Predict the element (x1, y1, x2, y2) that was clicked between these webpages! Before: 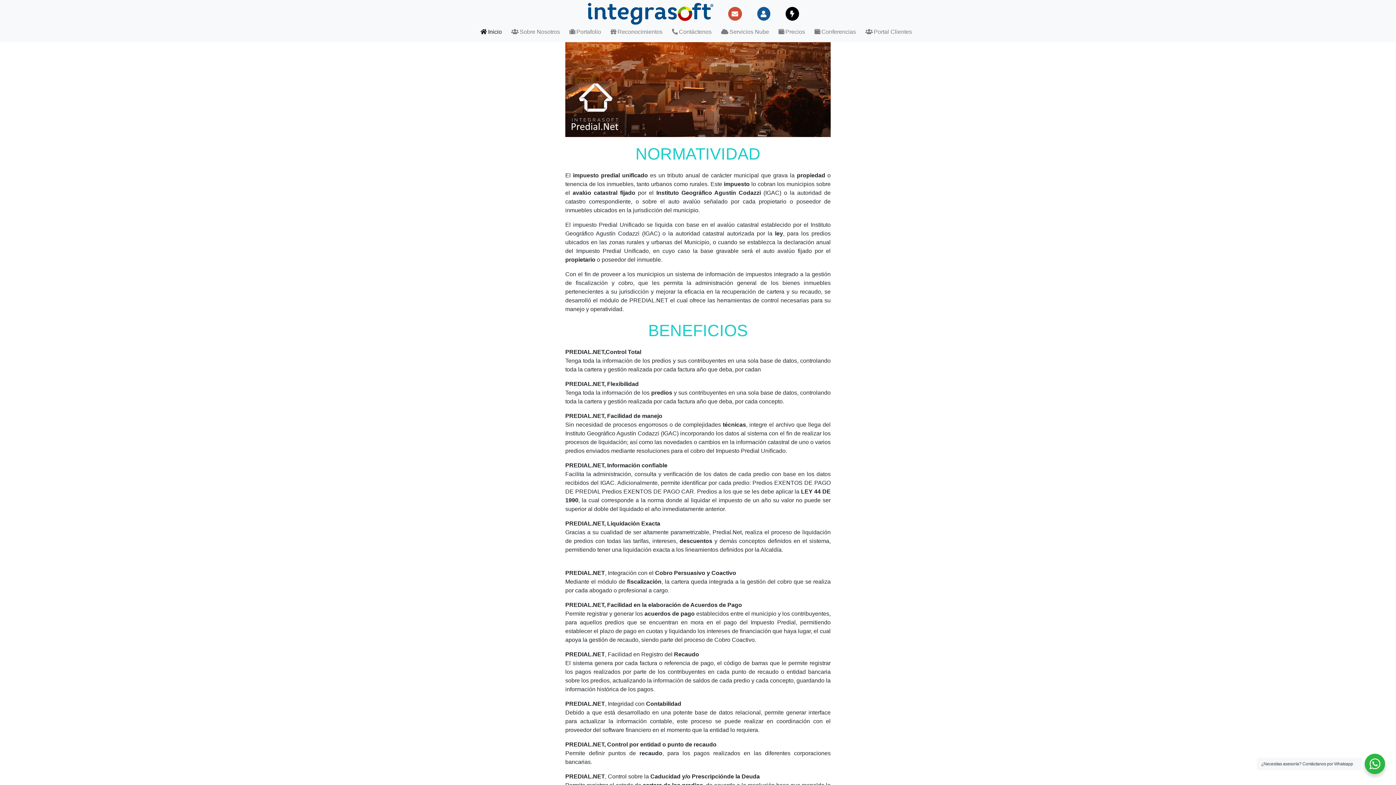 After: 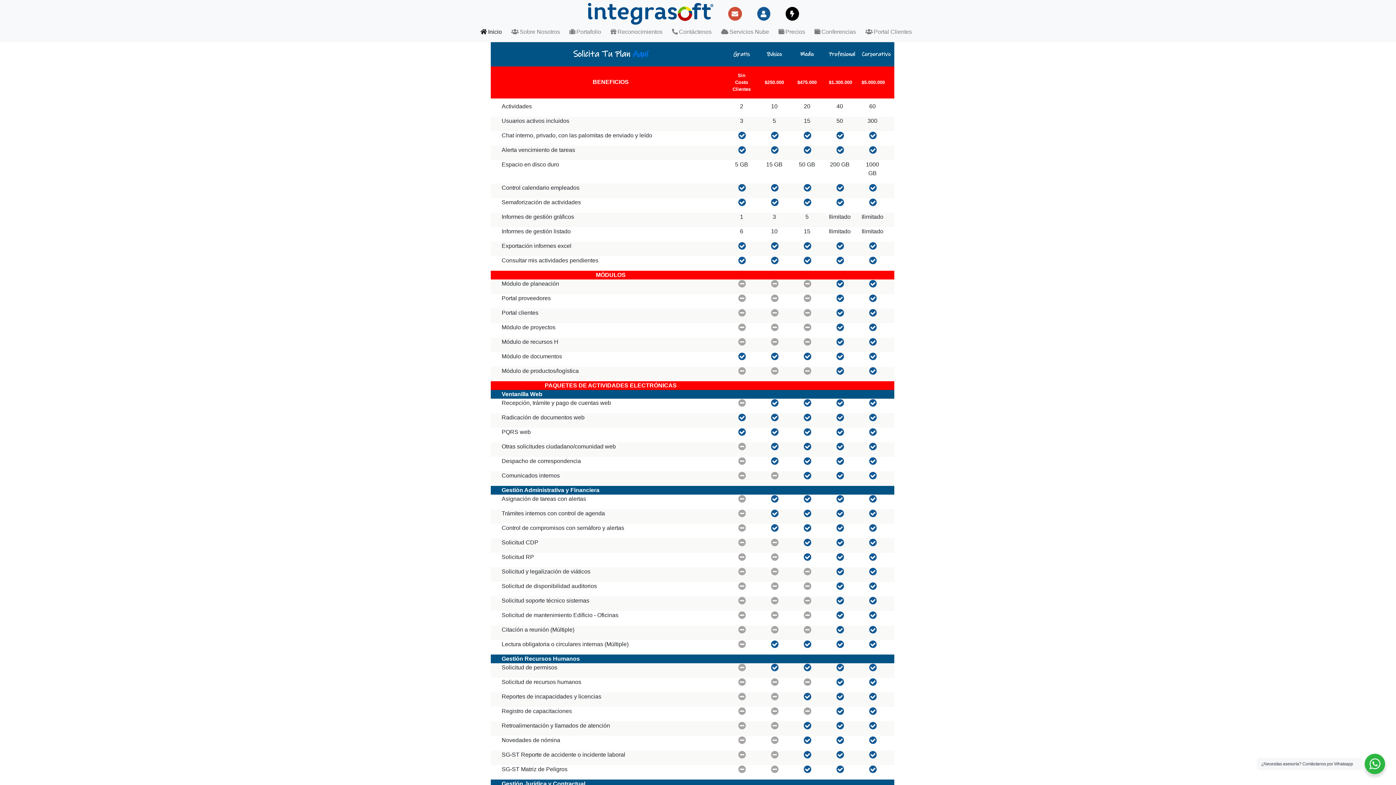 Action: bbox: (775, 24, 808, 39) label: Precios